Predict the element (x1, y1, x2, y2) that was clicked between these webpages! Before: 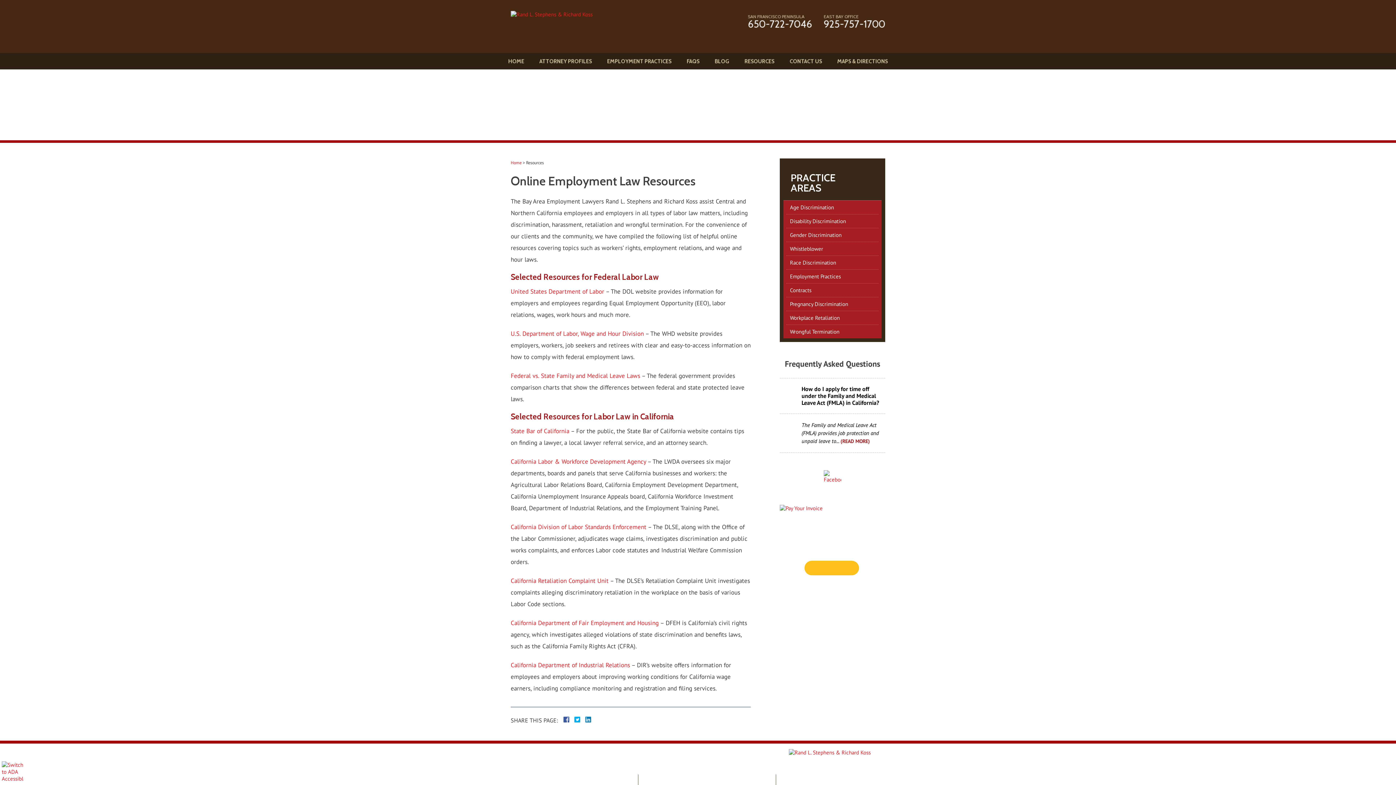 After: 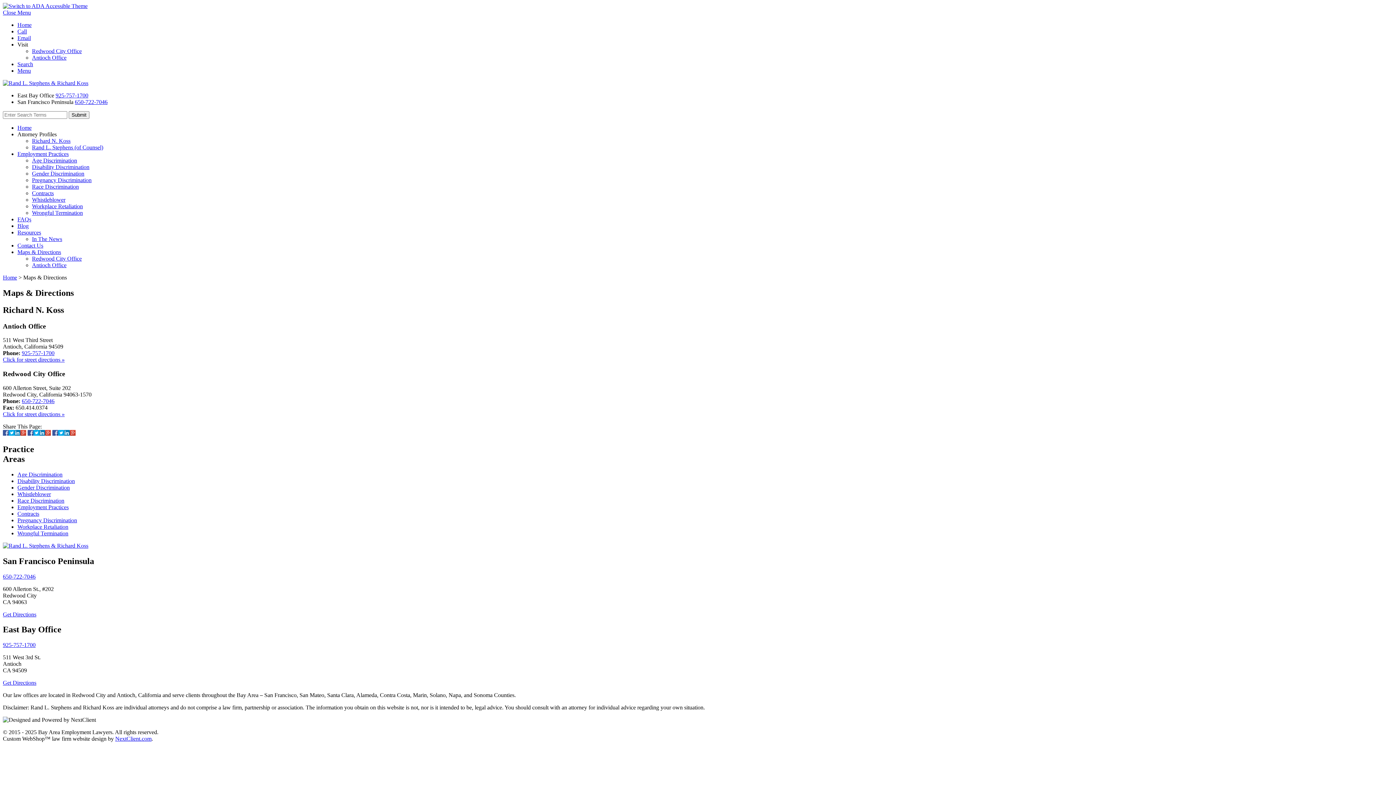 Action: label: MAPS & DIRECTIONS bbox: (829, 53, 895, 69)